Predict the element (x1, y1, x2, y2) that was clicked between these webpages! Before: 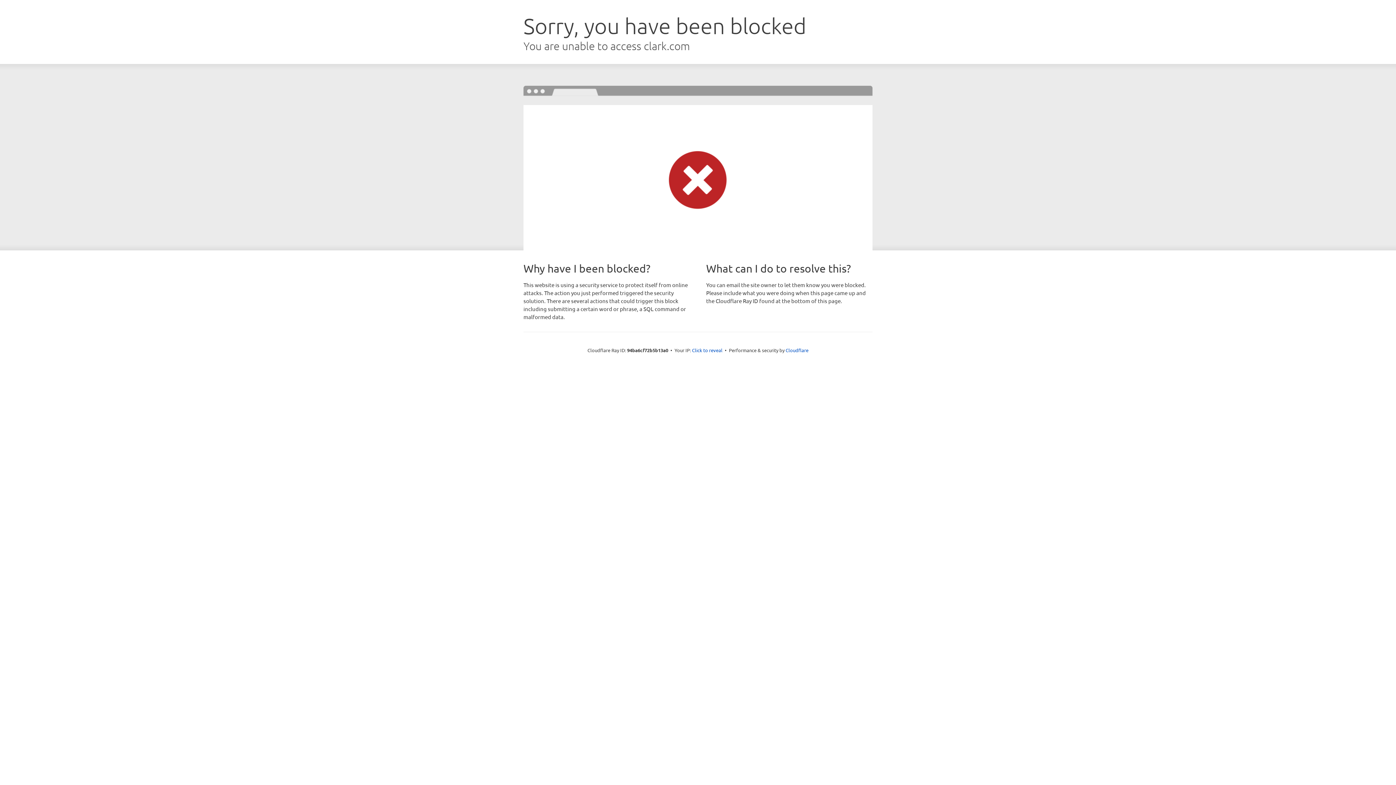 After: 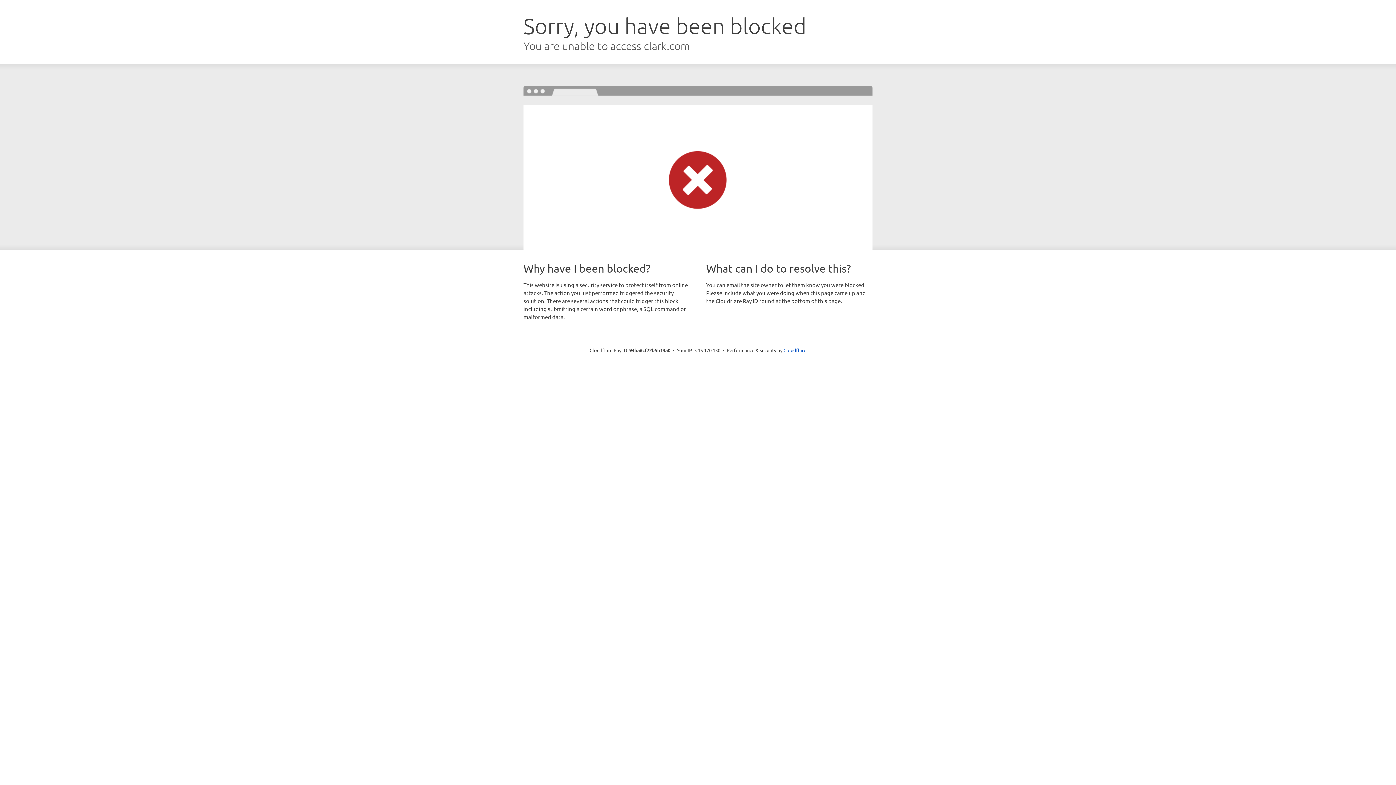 Action: bbox: (692, 346, 722, 353) label: Click to reveal